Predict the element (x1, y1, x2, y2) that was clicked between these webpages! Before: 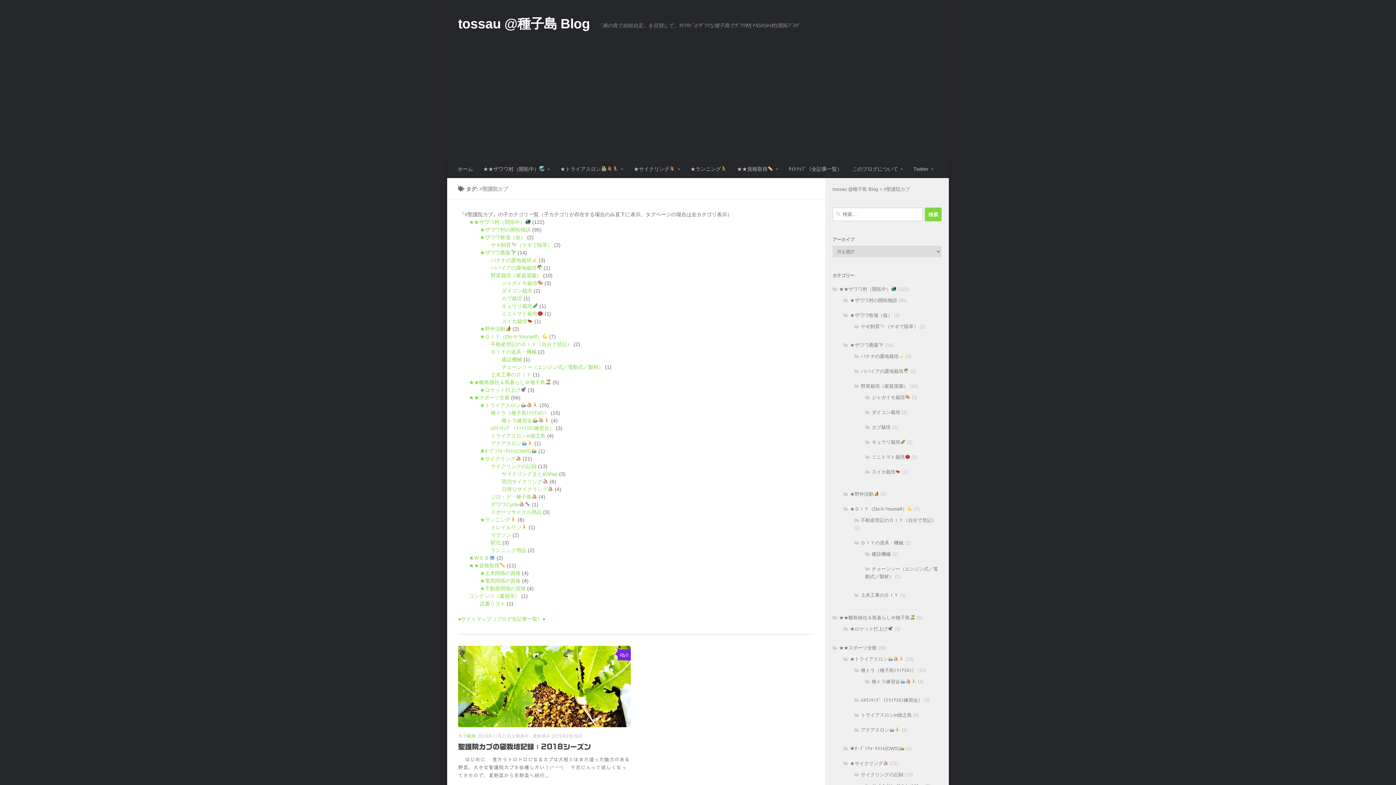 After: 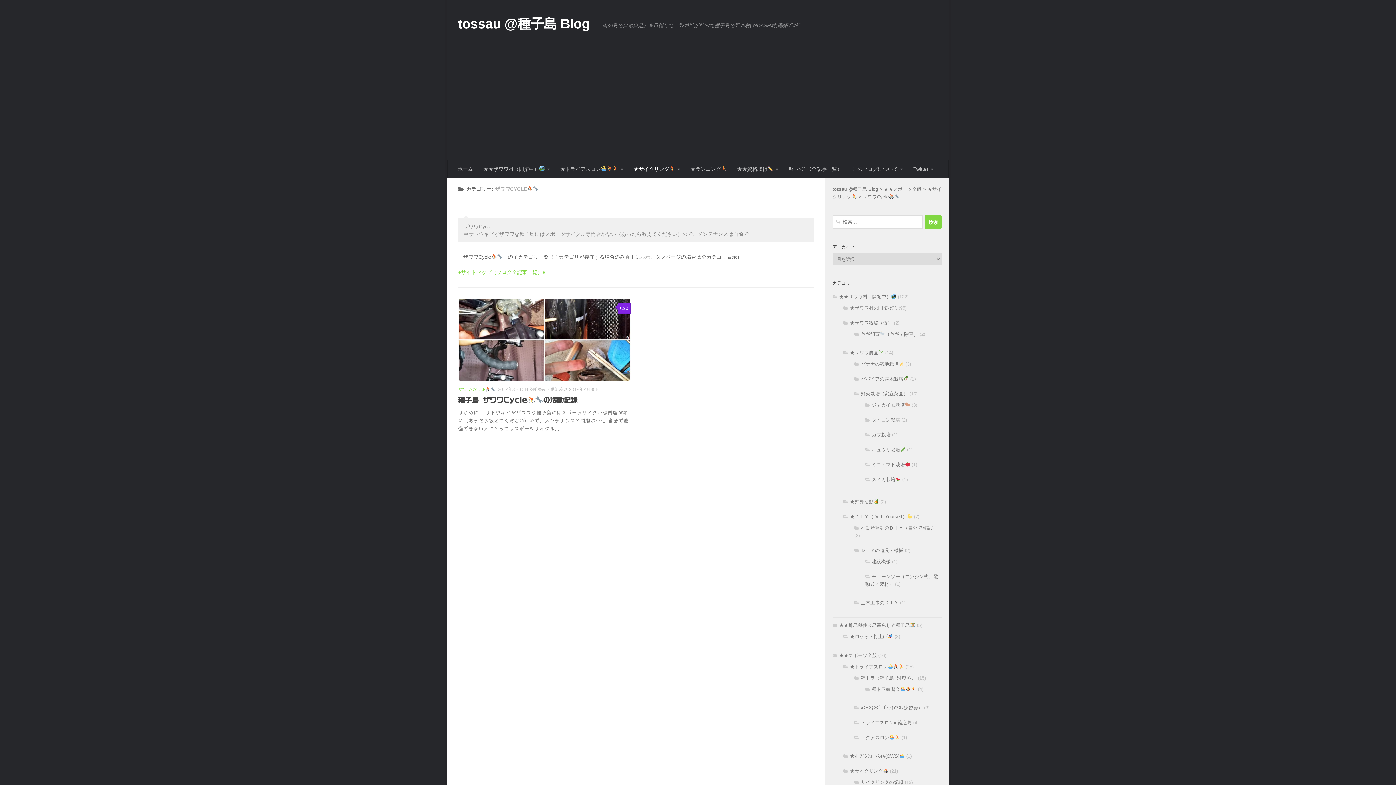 Action: label: ザワワCycle bbox: (490, 501, 530, 507)